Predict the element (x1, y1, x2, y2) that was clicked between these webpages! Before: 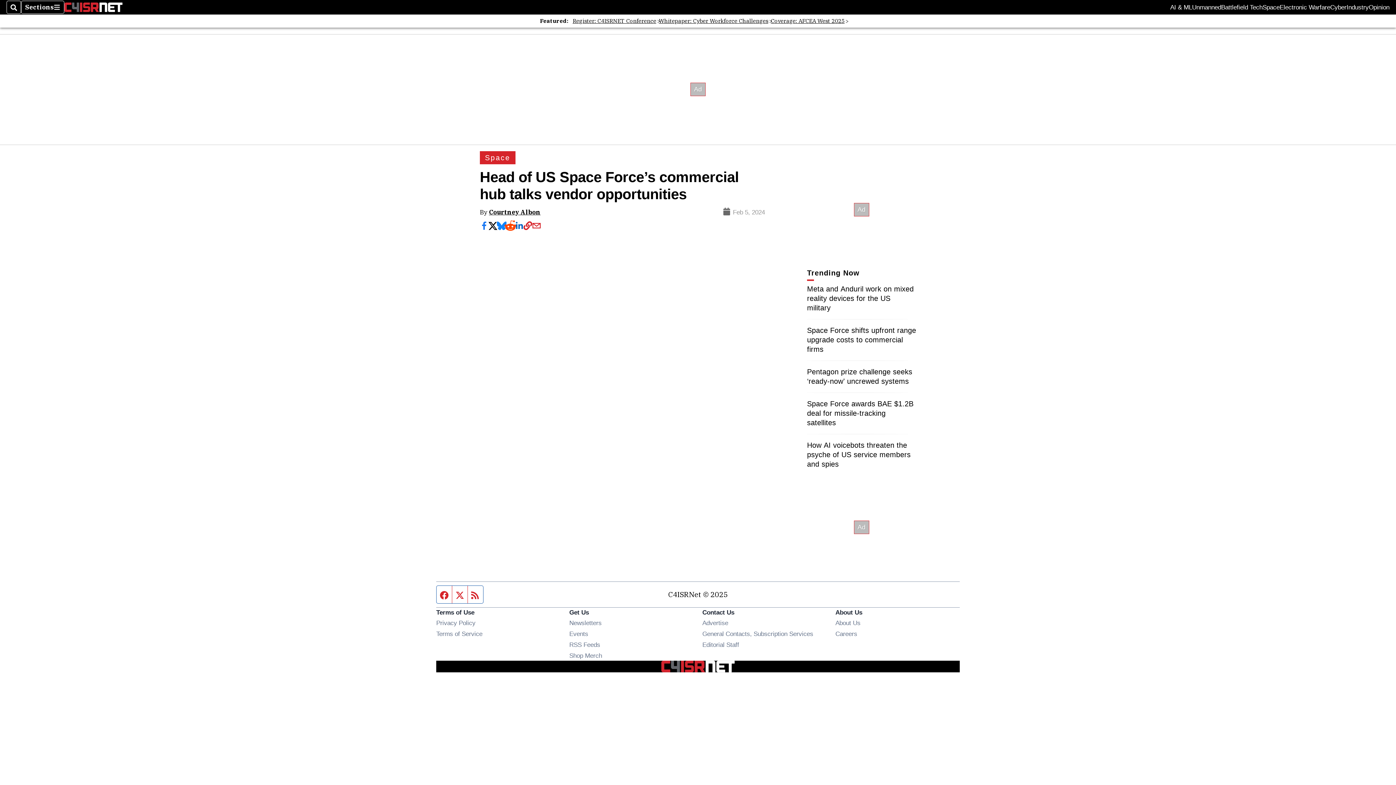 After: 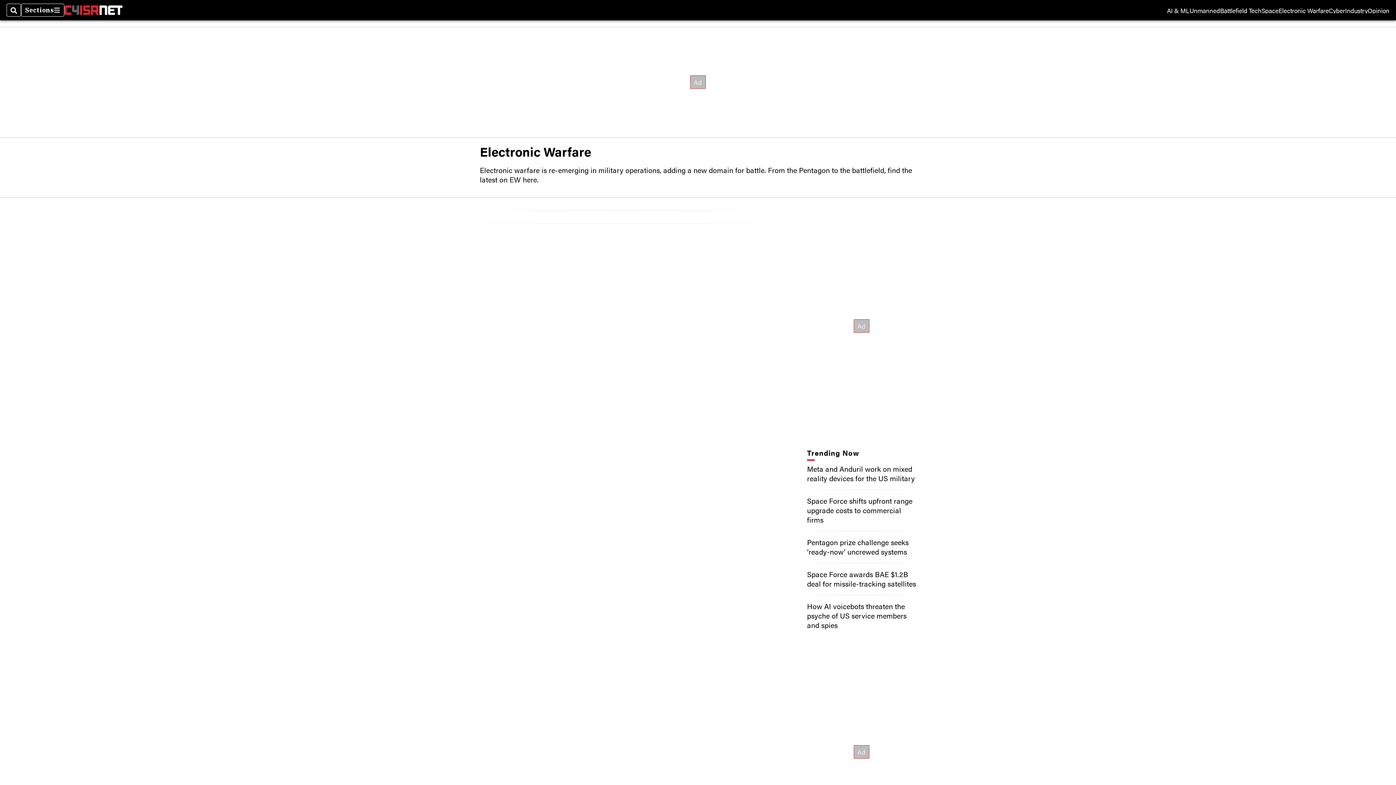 Action: label: Electronic Warfare bbox: (1280, 4, 1330, 10)